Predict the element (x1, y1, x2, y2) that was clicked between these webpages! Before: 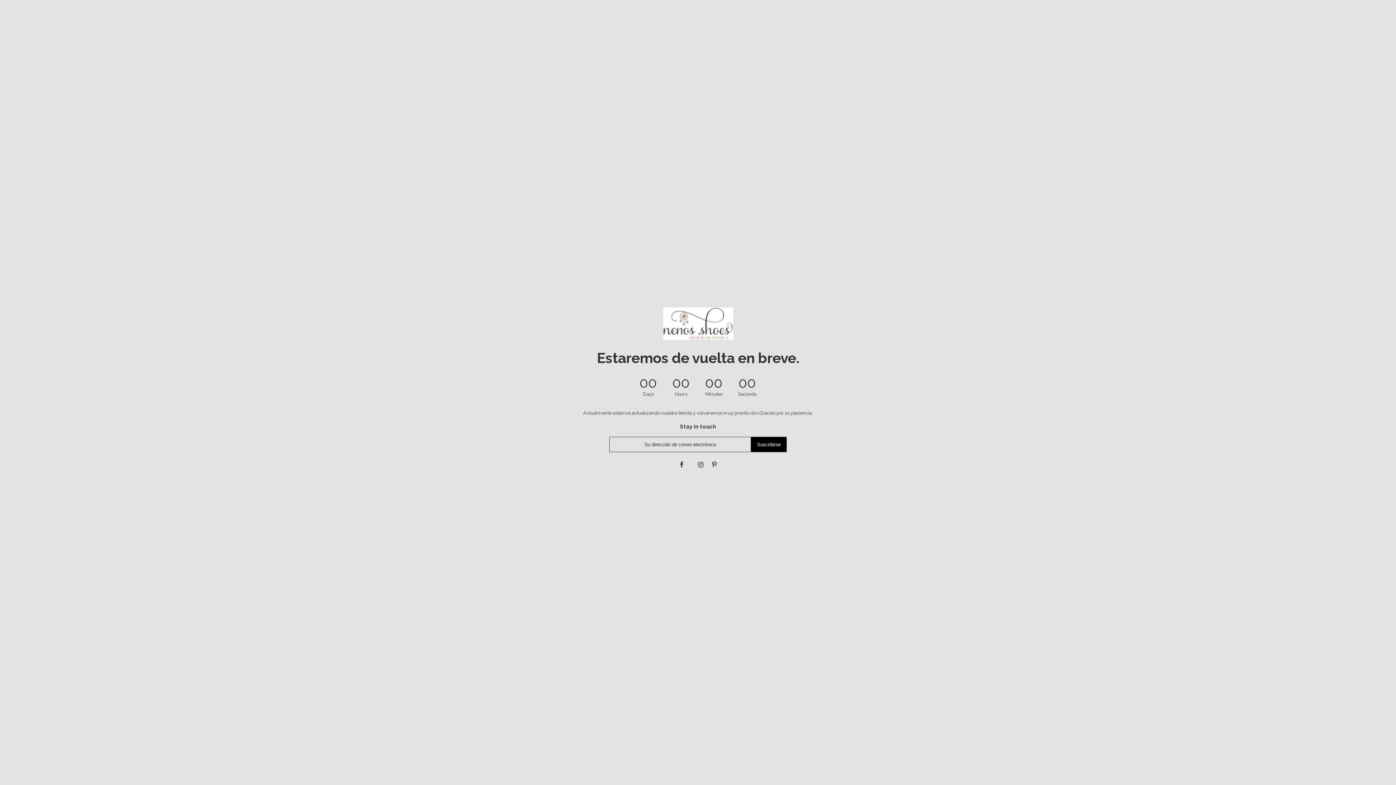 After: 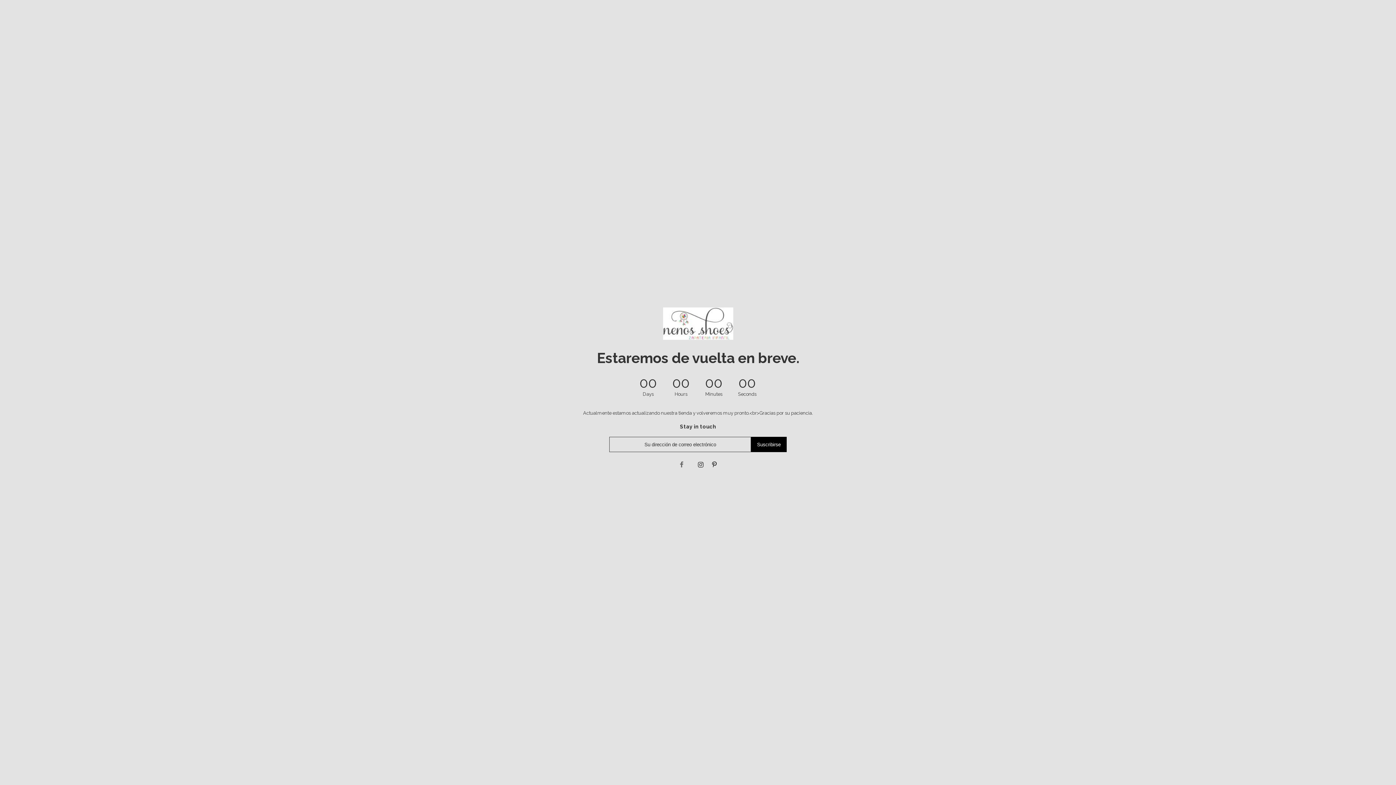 Action: bbox: (677, 461, 685, 468)